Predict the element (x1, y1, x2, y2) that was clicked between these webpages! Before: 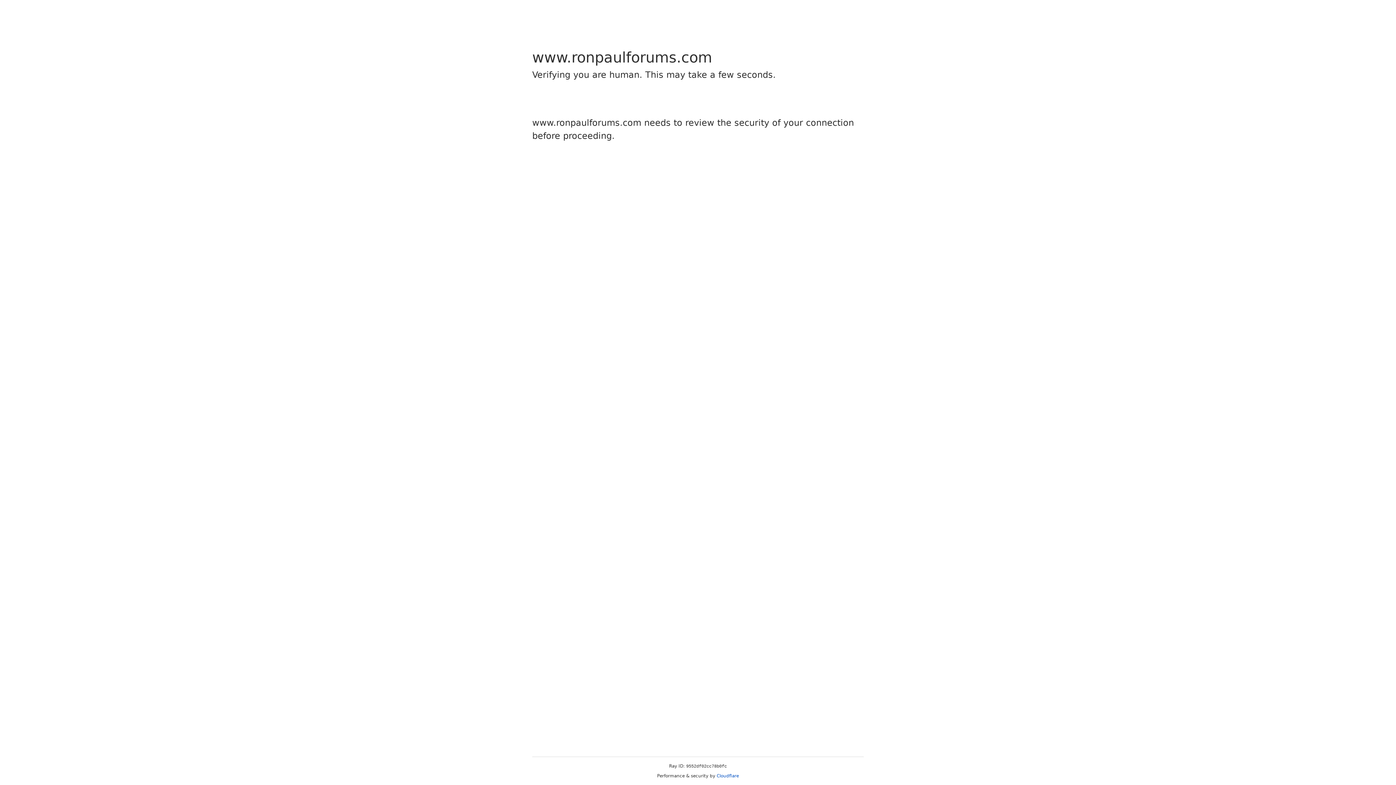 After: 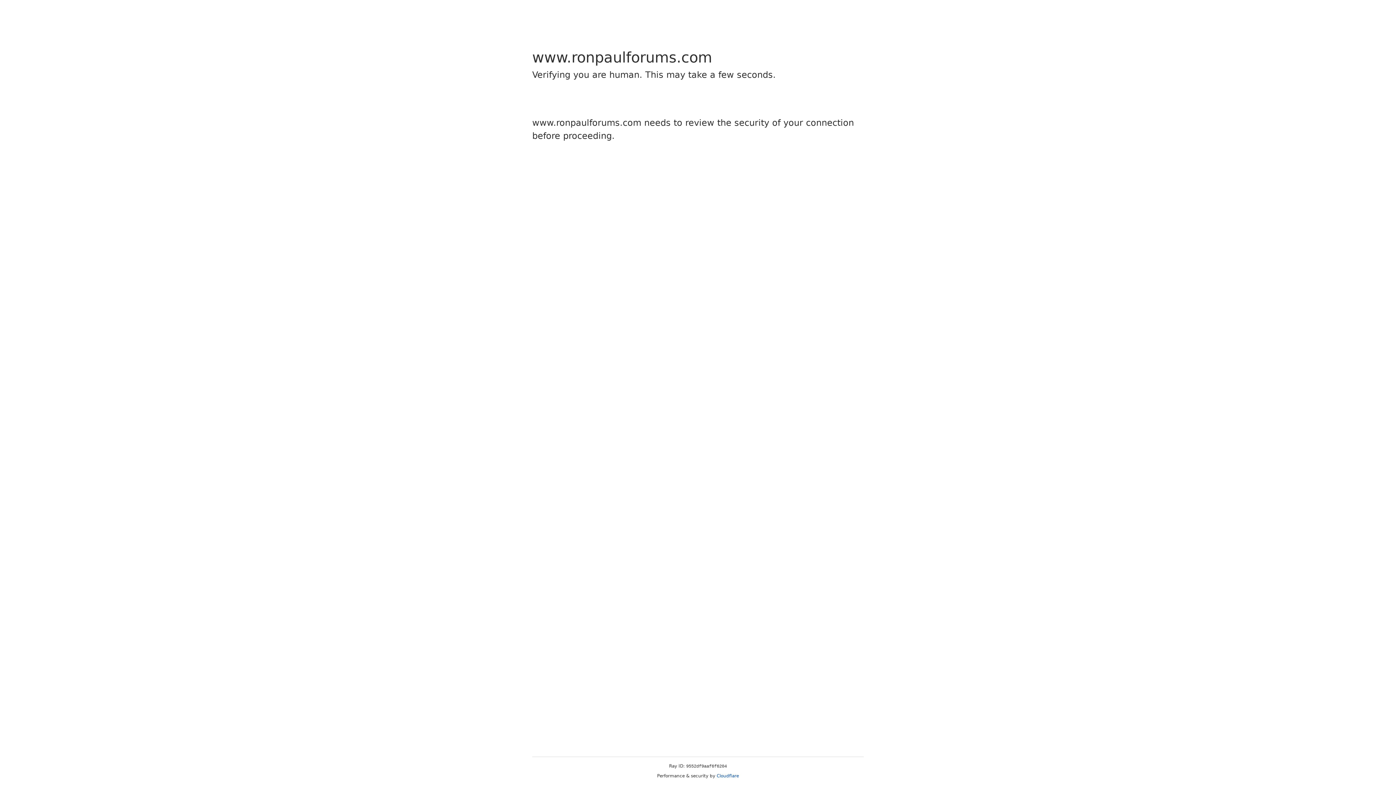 Action: label: Cloudflare bbox: (716, 773, 739, 778)